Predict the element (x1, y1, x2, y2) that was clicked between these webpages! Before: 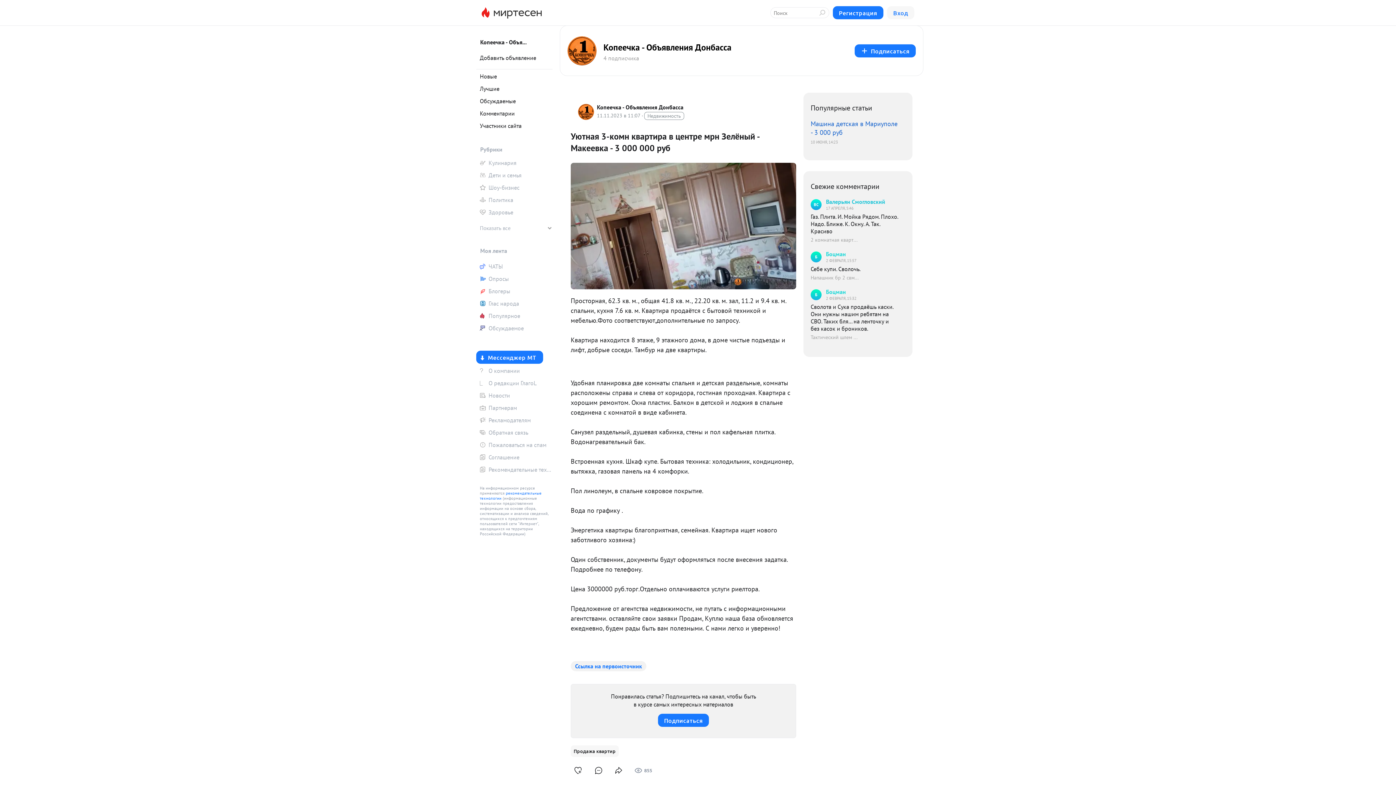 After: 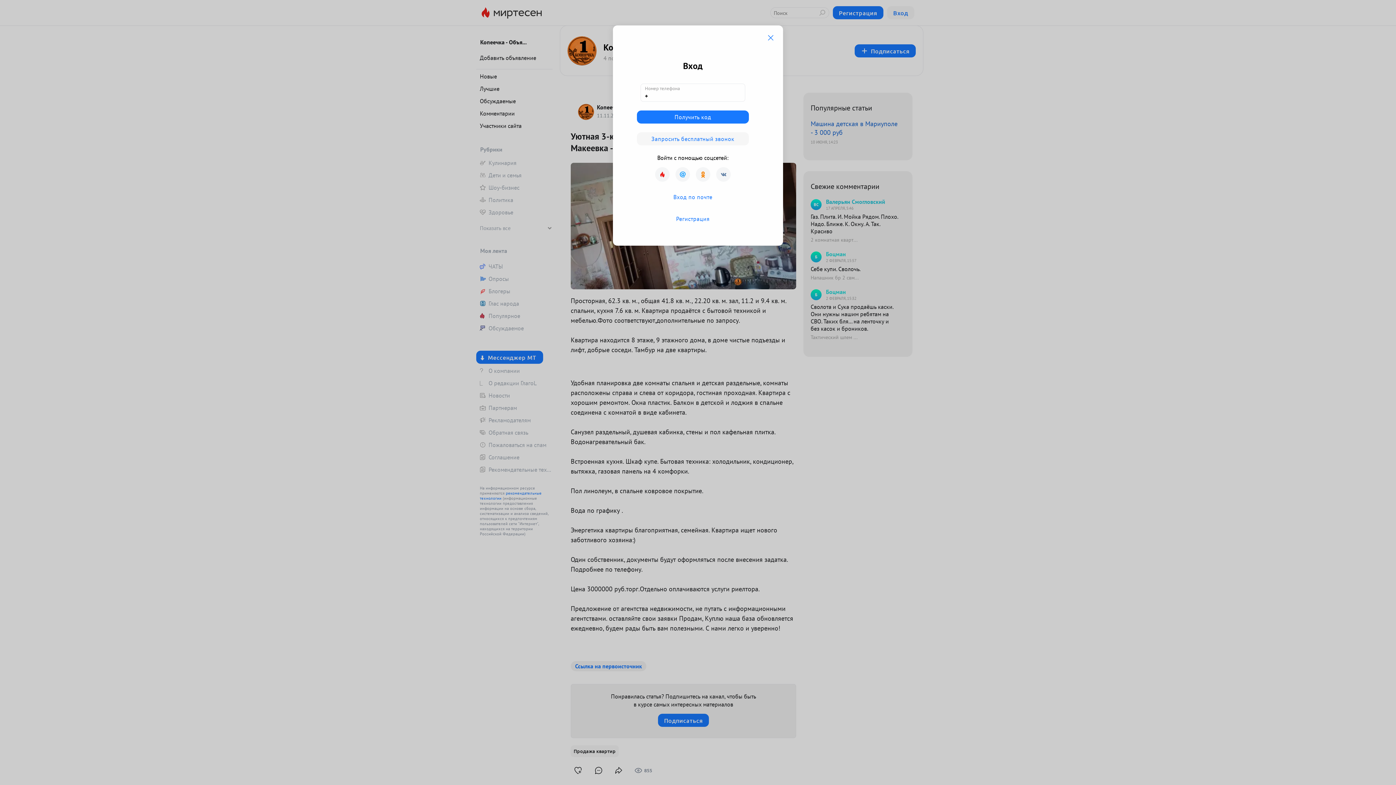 Action: label: Моя лента bbox: (480, 246, 543, 255)